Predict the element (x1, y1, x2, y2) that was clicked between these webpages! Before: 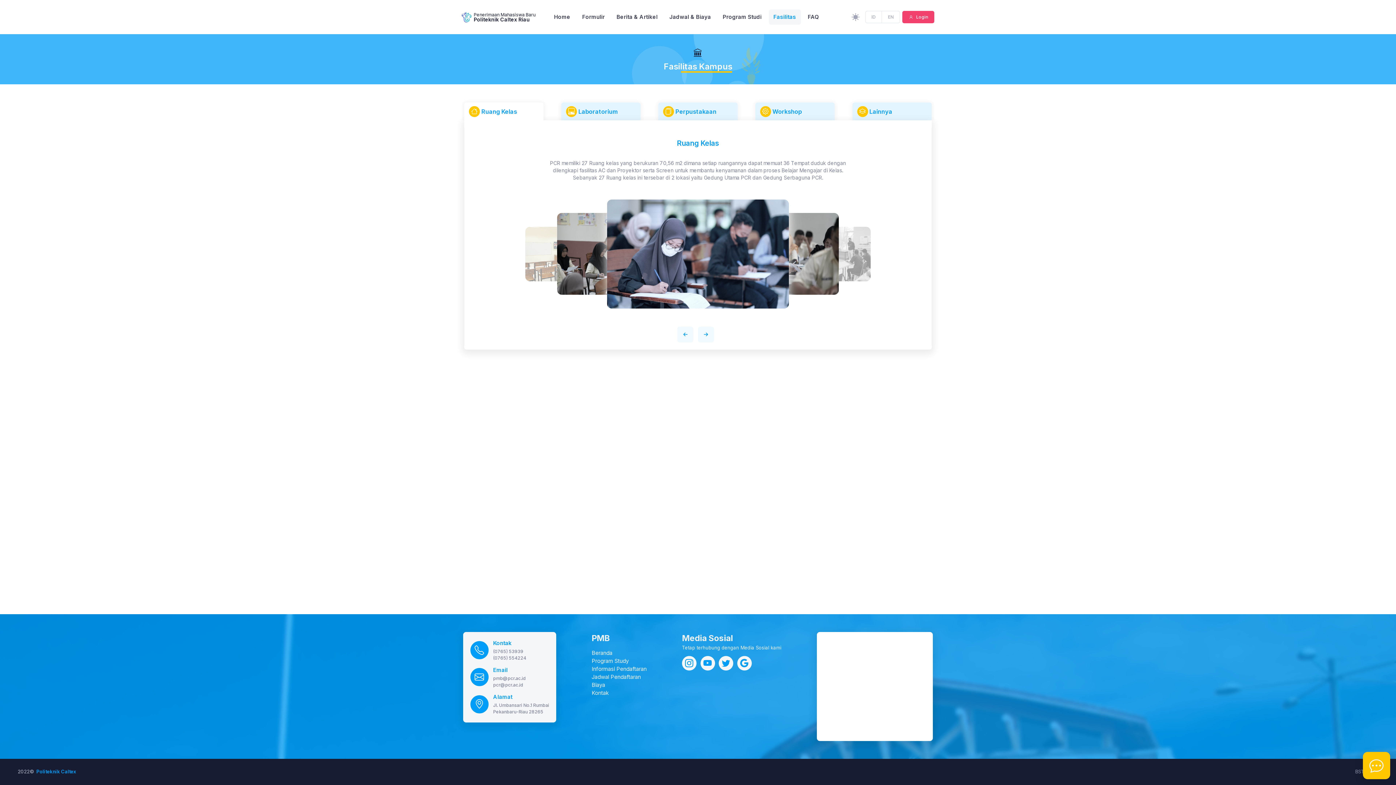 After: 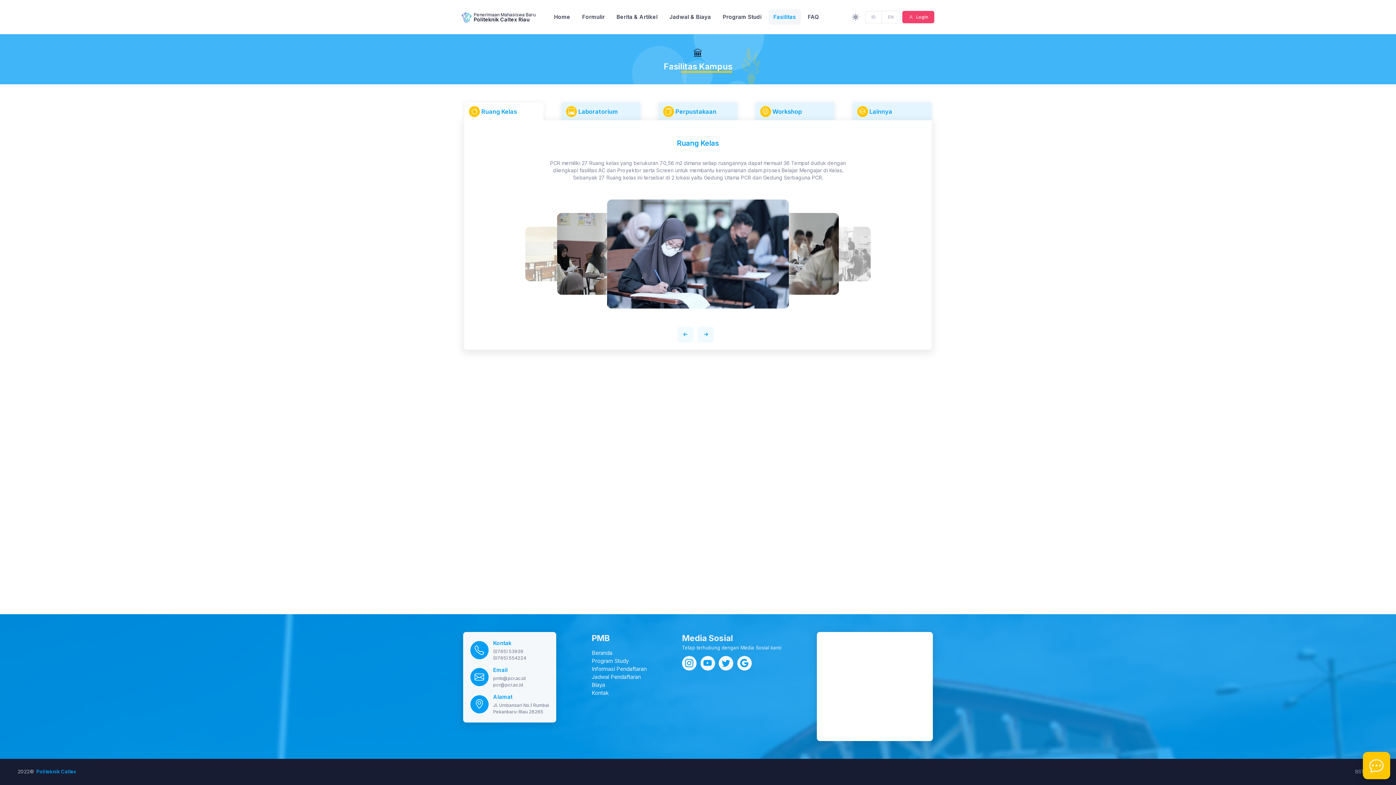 Action: label: Kontak bbox: (493, 639, 526, 647)